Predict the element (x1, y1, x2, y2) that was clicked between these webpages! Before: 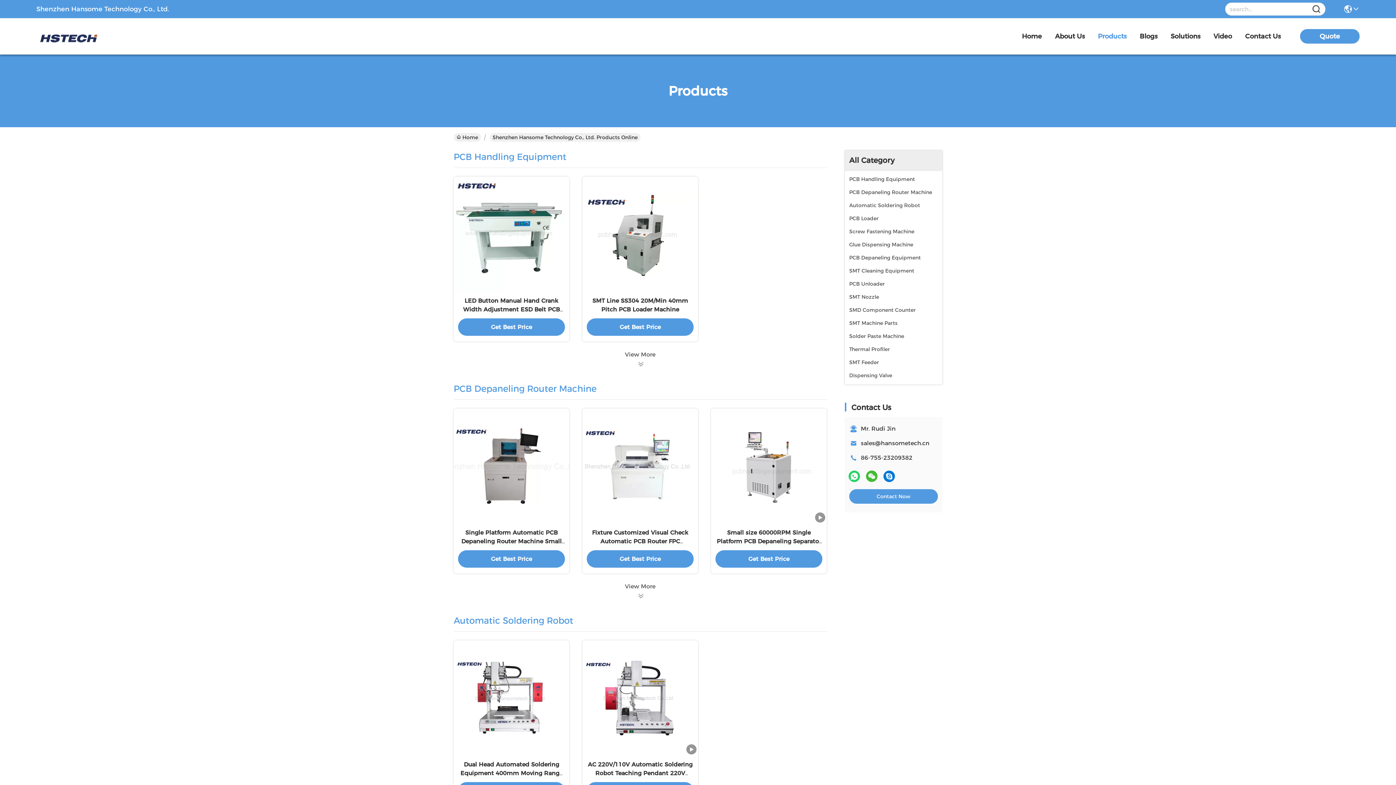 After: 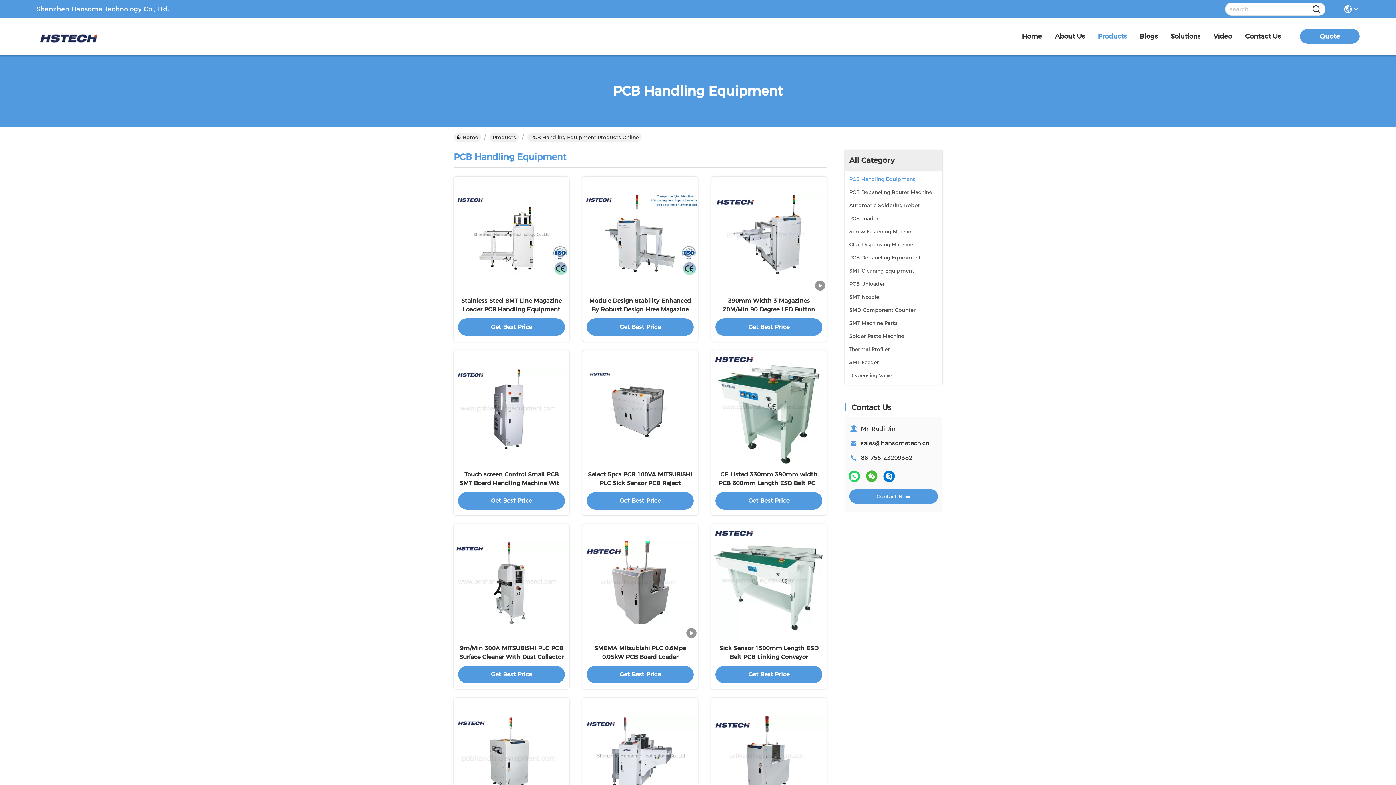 Action: bbox: (635, 360, 645, 368)